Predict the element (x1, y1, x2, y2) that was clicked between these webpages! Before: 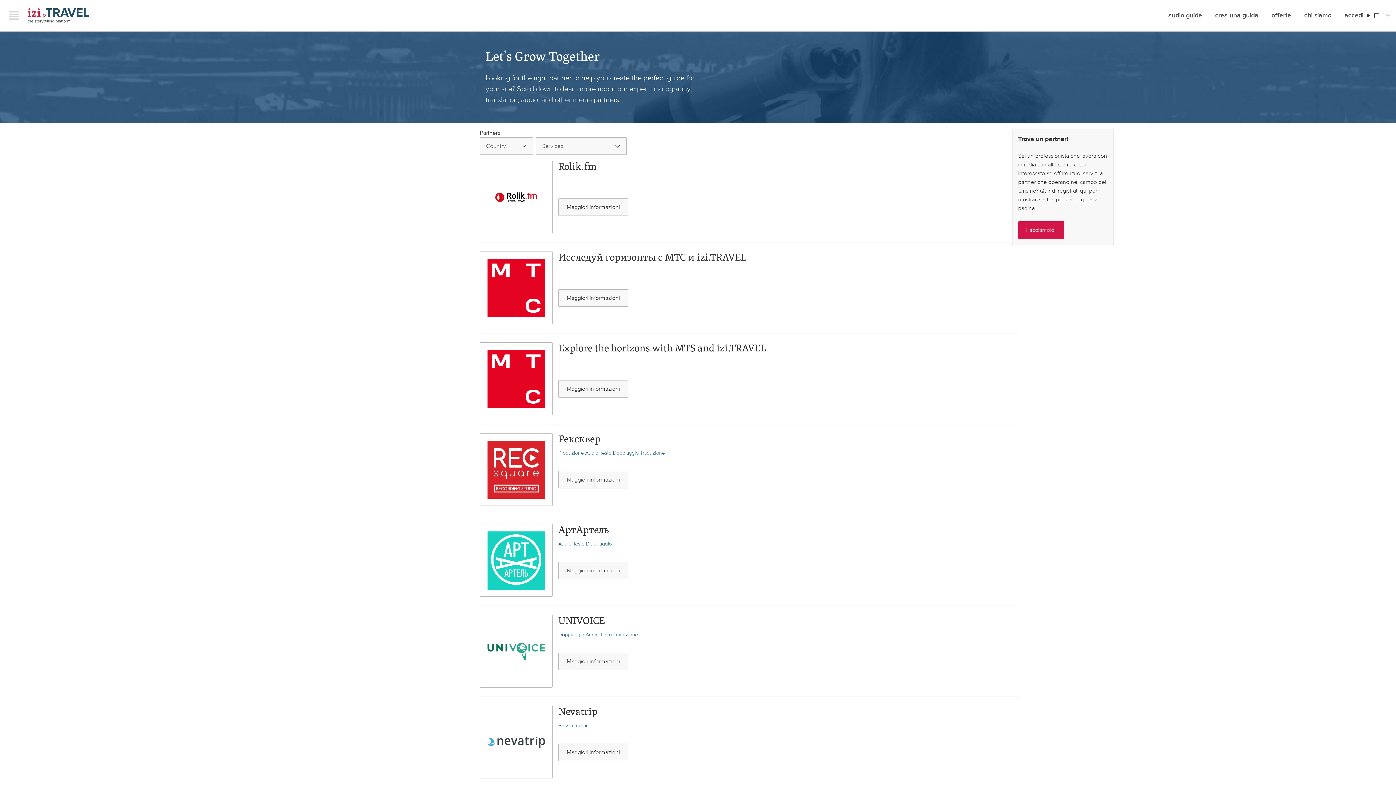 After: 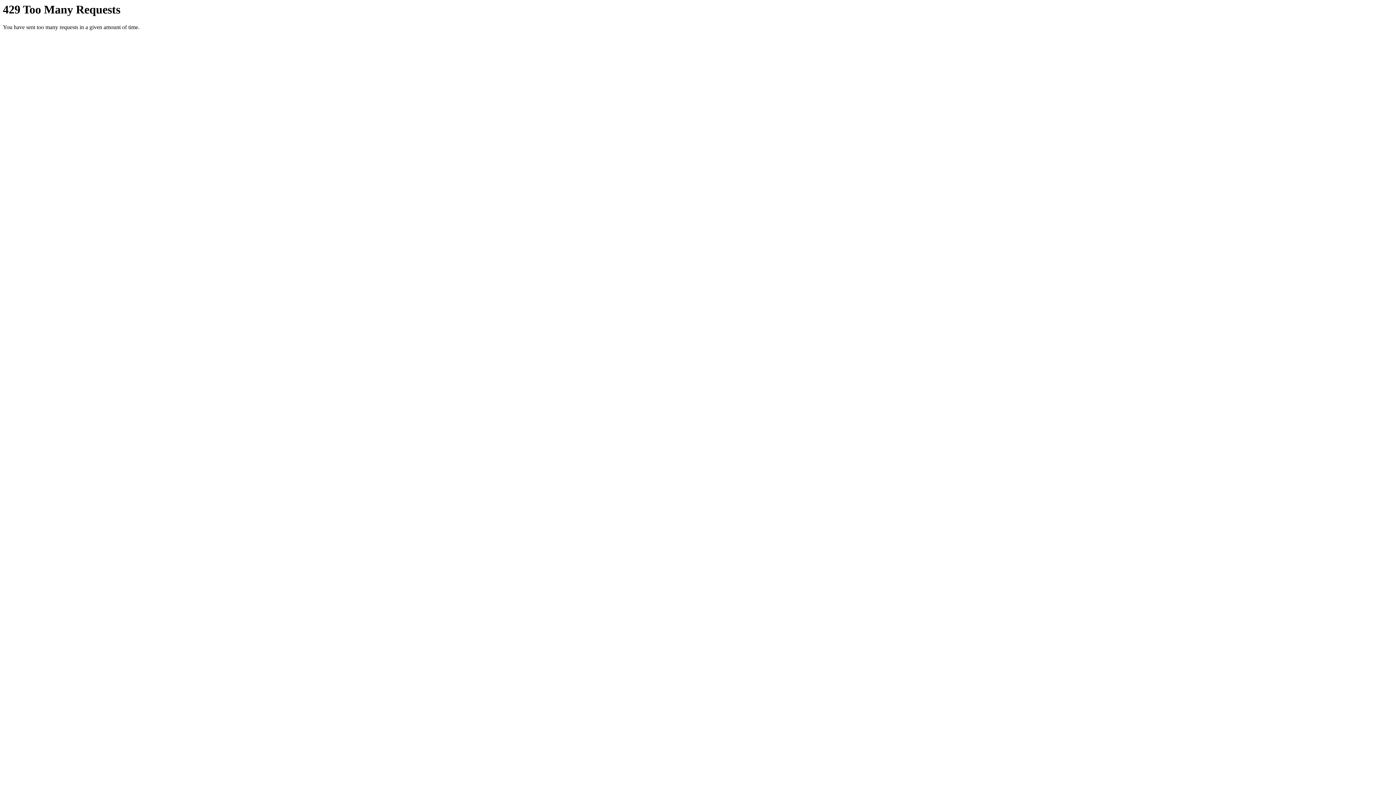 Action: label: Maggiori informazioni bbox: (558, 653, 628, 670)